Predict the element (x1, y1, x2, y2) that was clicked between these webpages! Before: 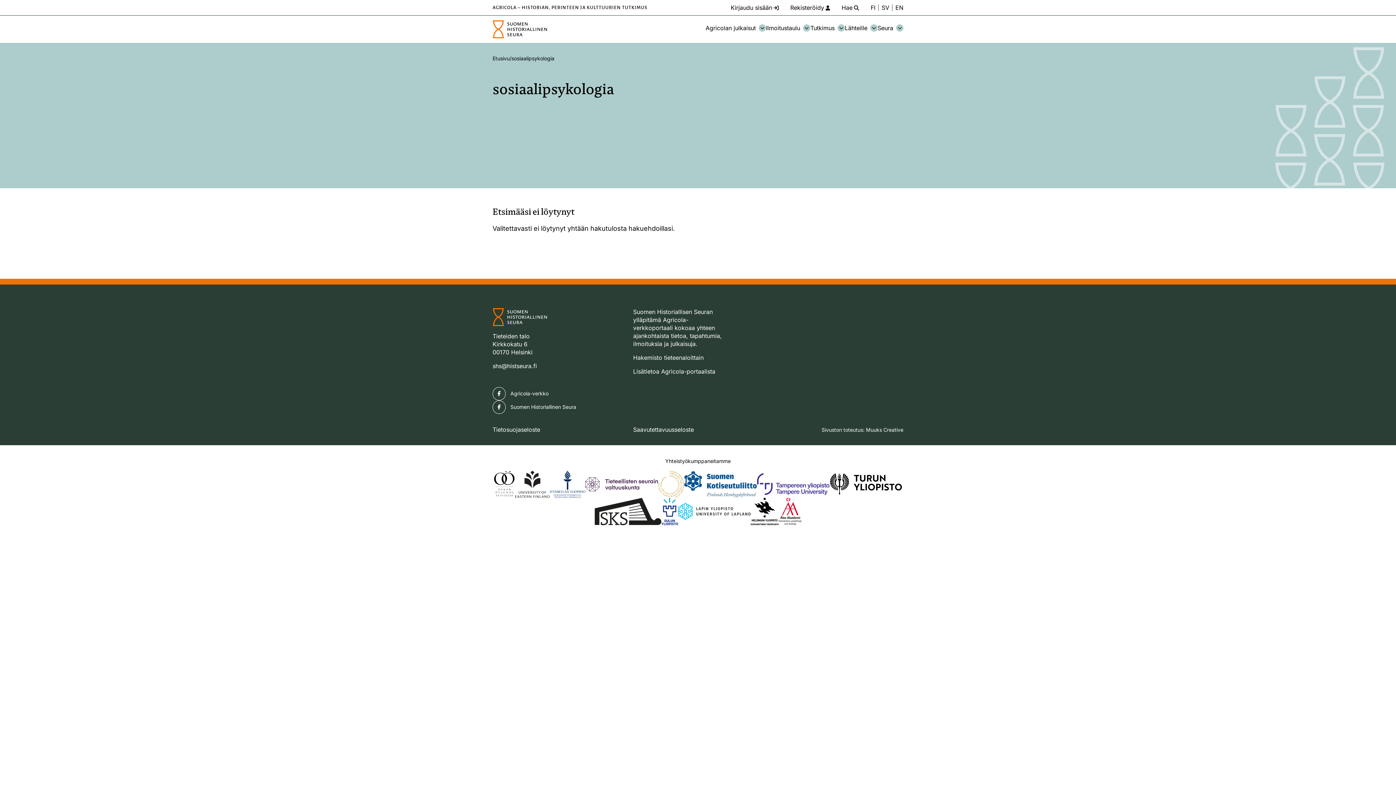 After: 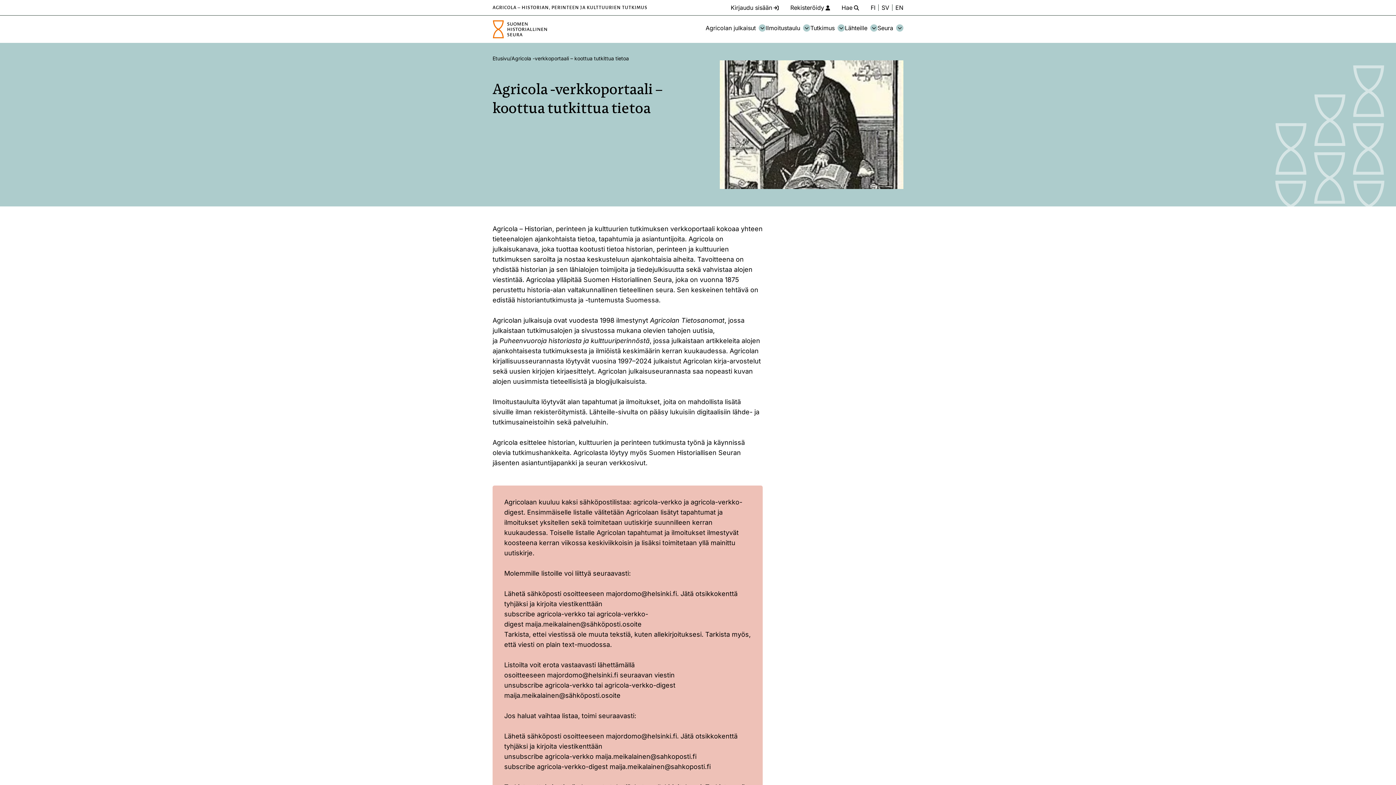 Action: label: Lisätietoa Agricola-portaalista bbox: (633, 368, 715, 375)